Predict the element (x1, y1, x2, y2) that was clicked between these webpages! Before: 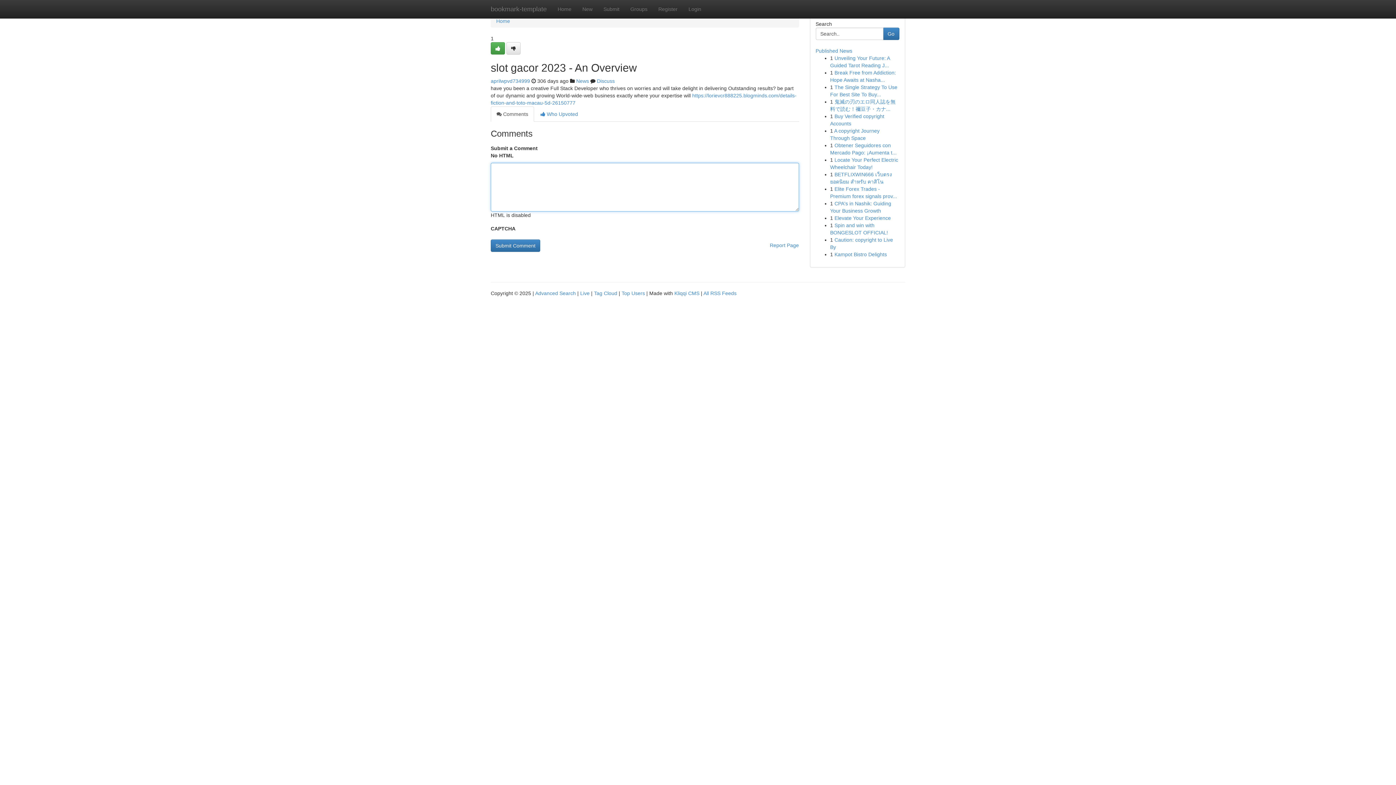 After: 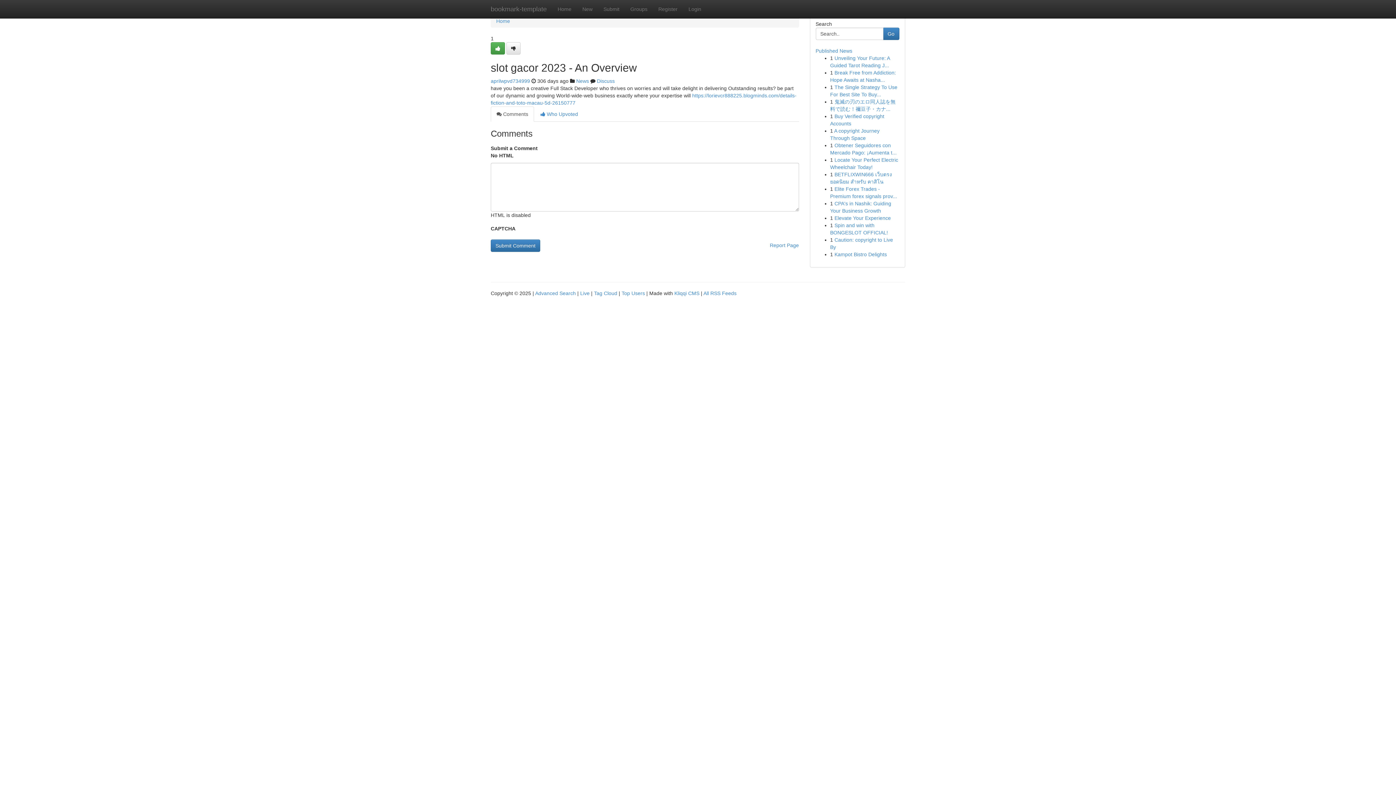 Action: bbox: (490, 106, 534, 121) label:  Comments